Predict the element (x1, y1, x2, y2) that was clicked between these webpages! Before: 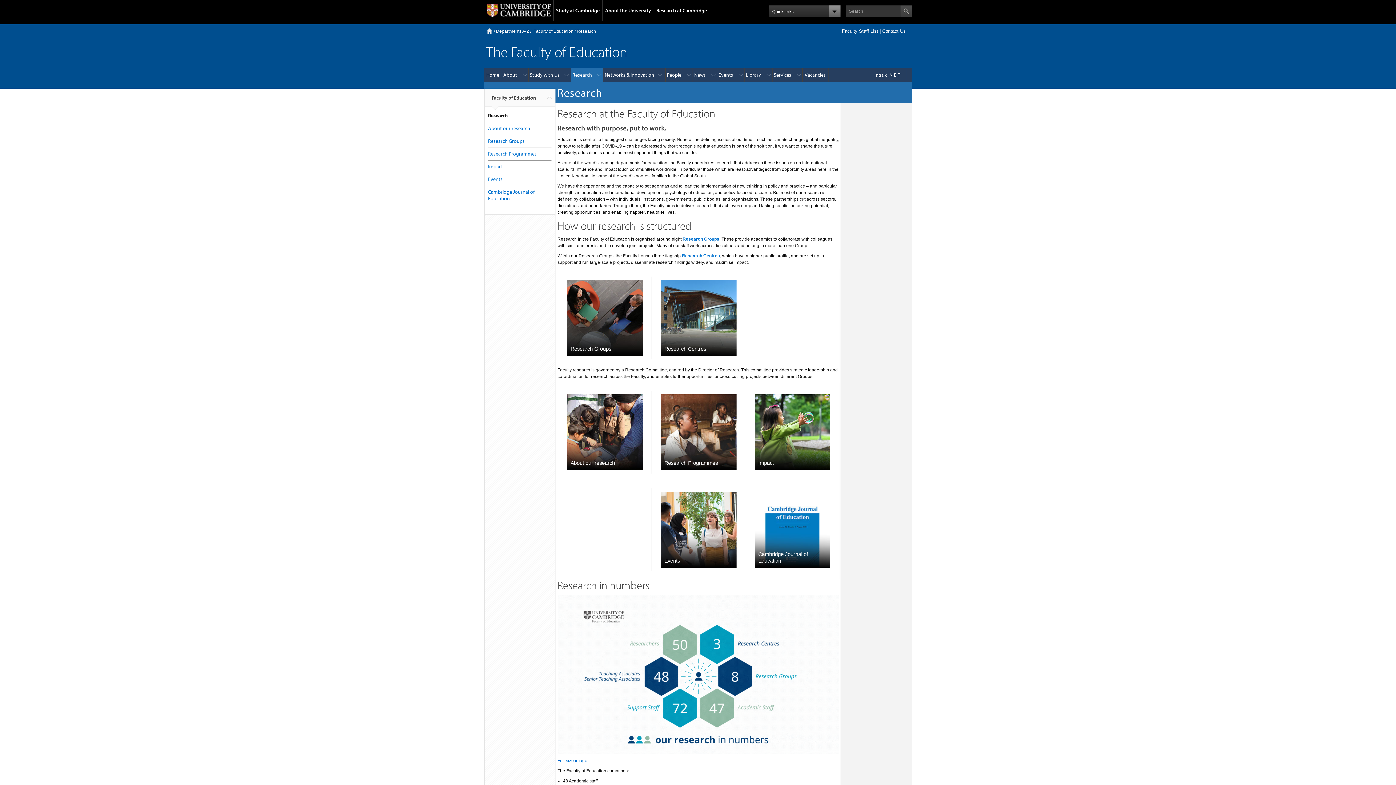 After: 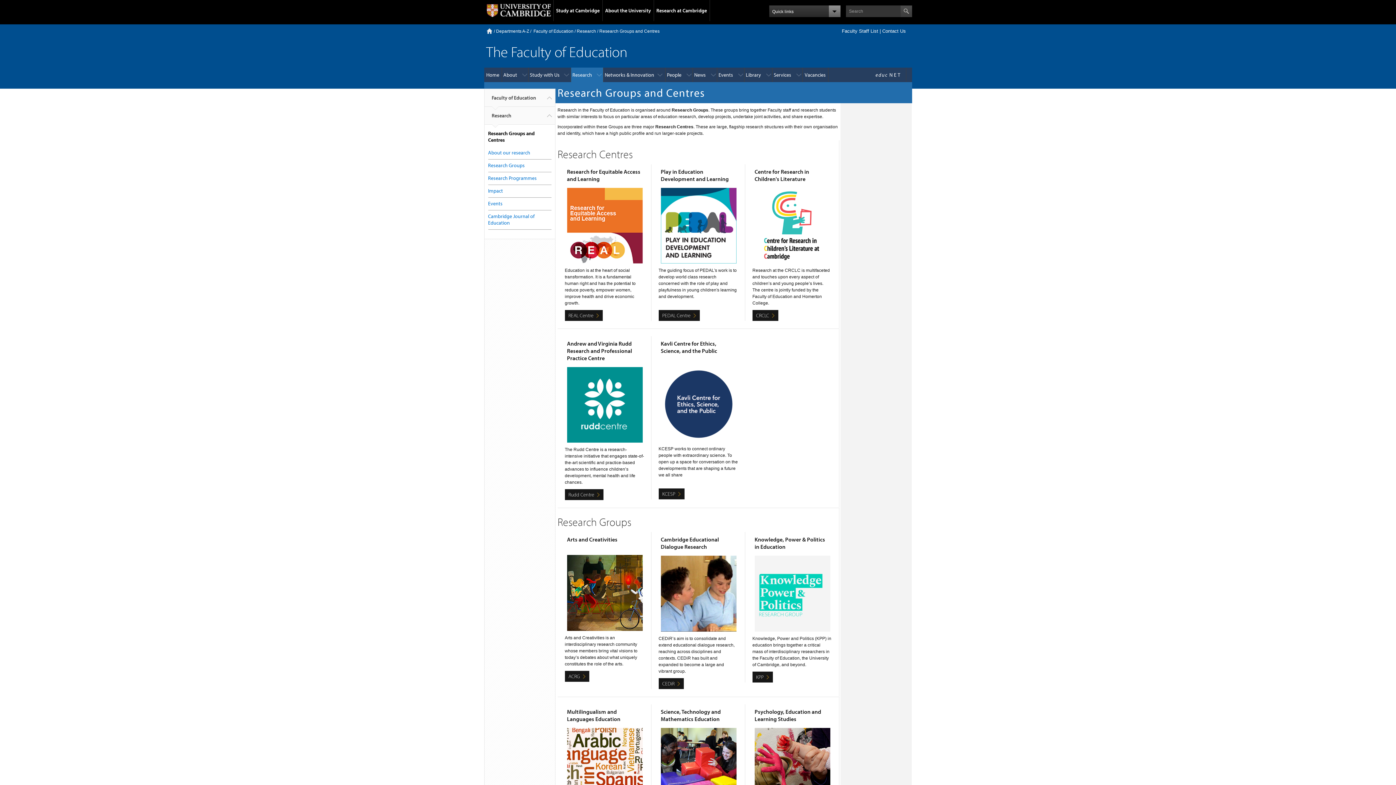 Action: label: Research Centres bbox: (660, 280, 736, 356)